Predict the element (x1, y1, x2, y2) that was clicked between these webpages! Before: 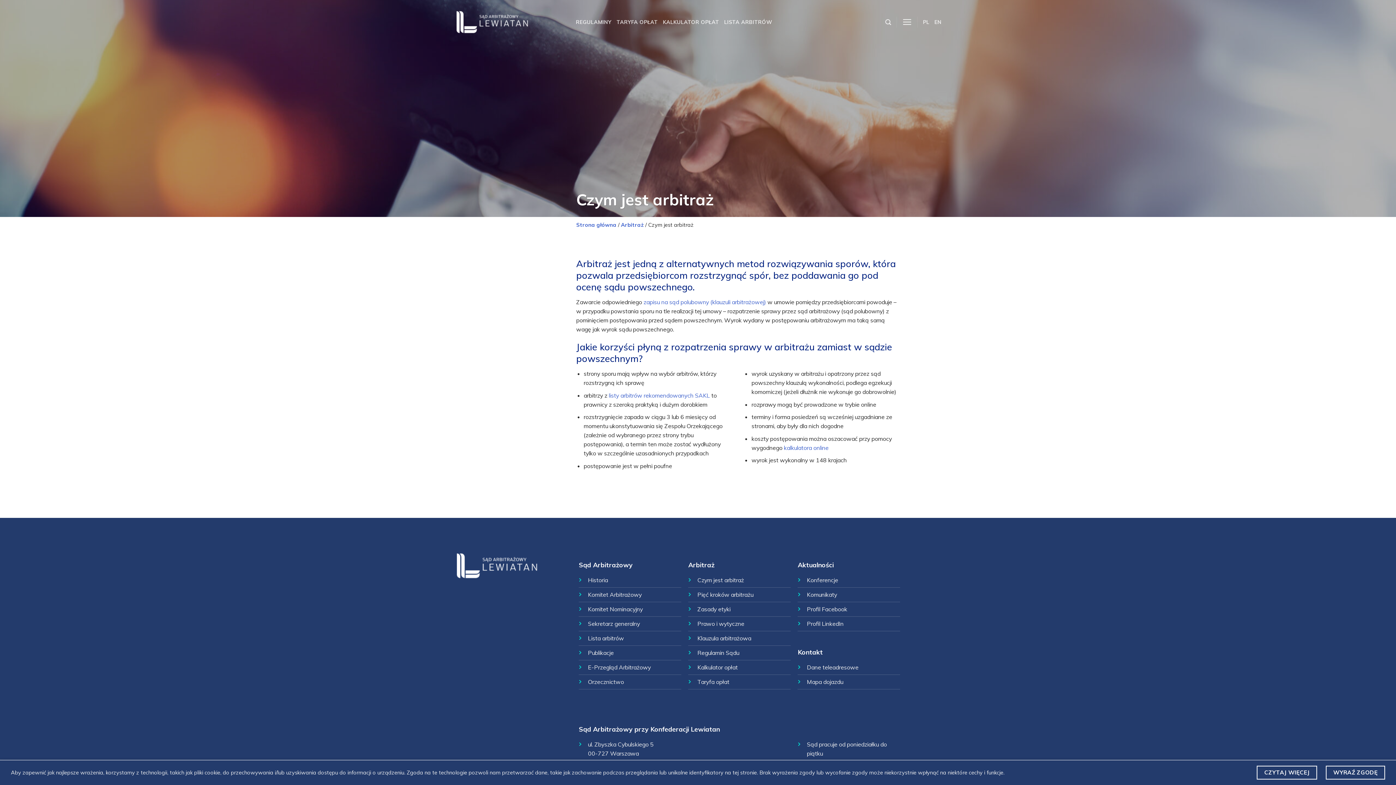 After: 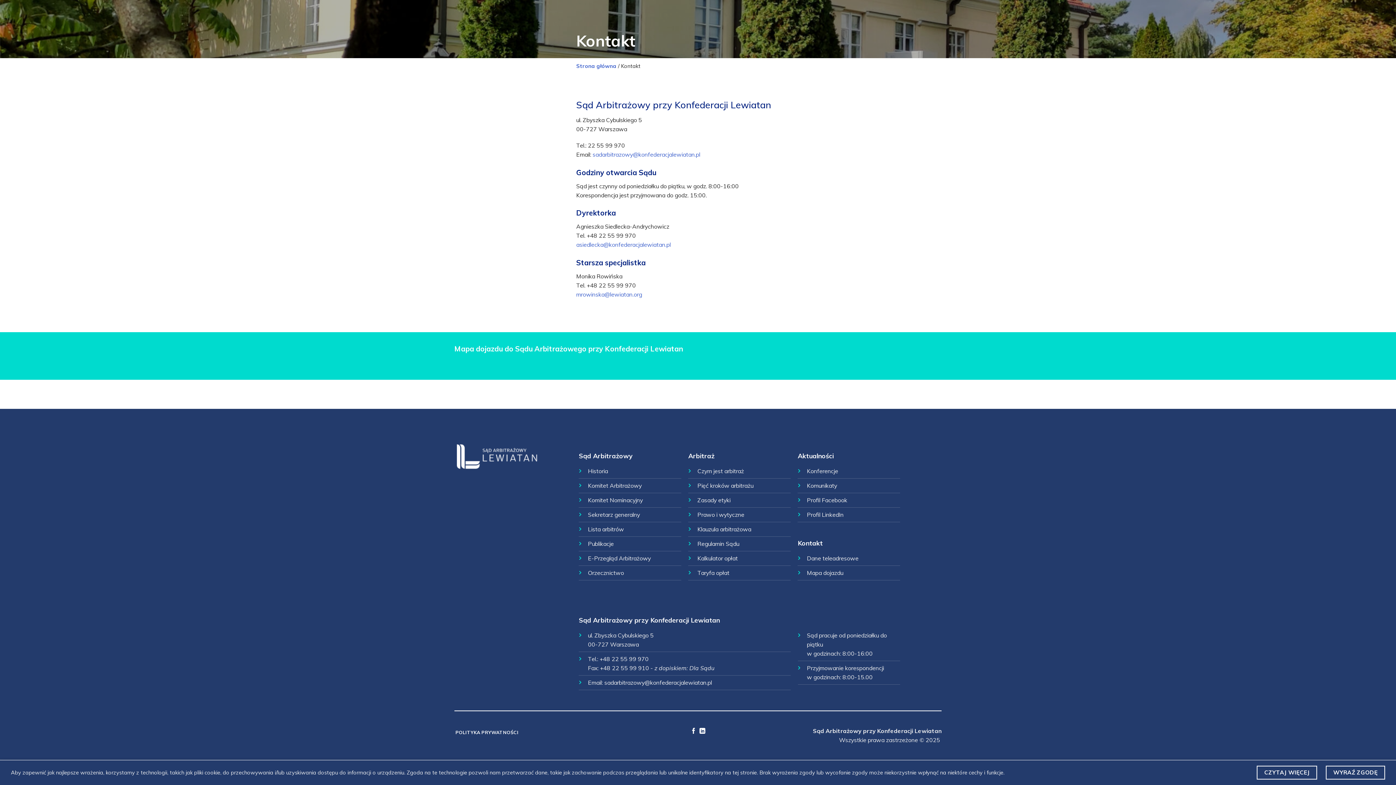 Action: bbox: (807, 678, 843, 685) label: Mapa dojazdu